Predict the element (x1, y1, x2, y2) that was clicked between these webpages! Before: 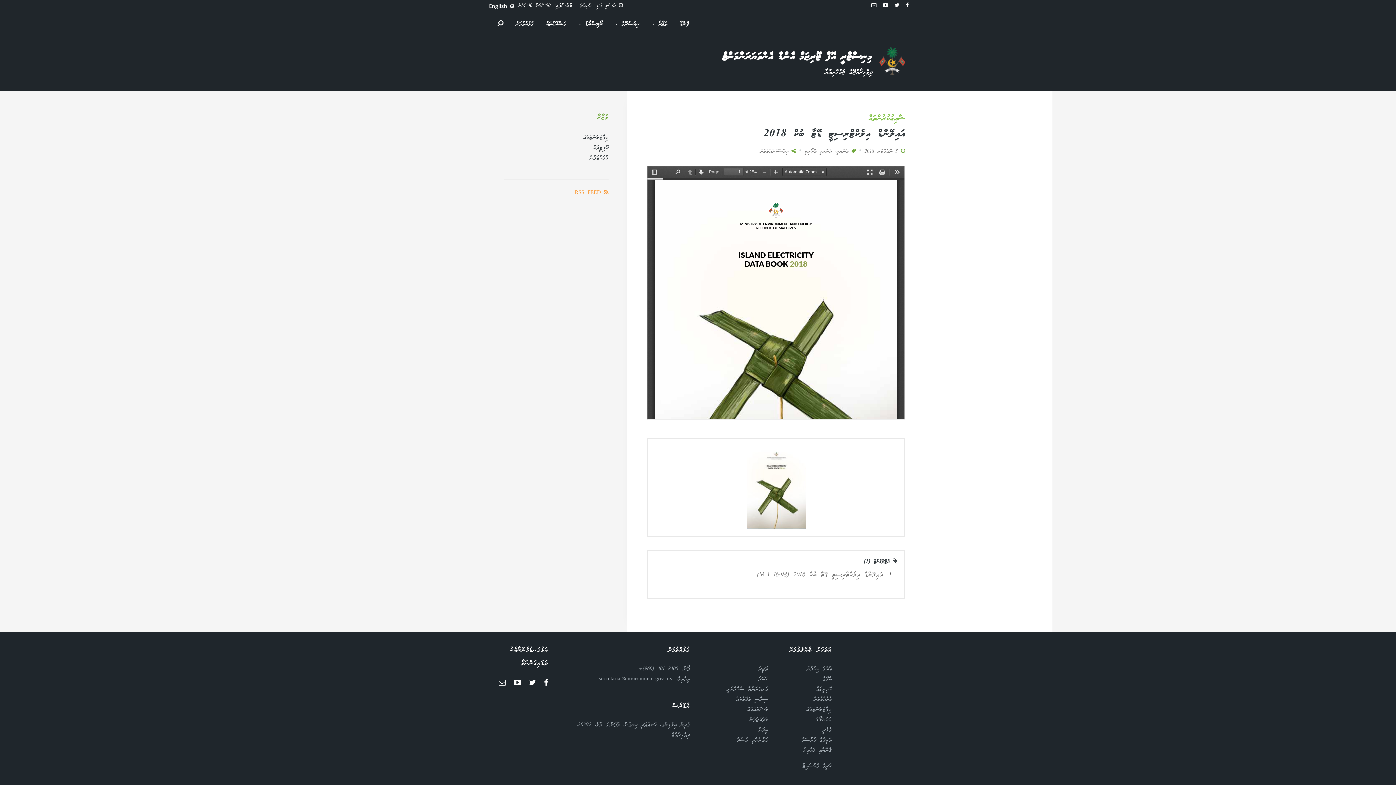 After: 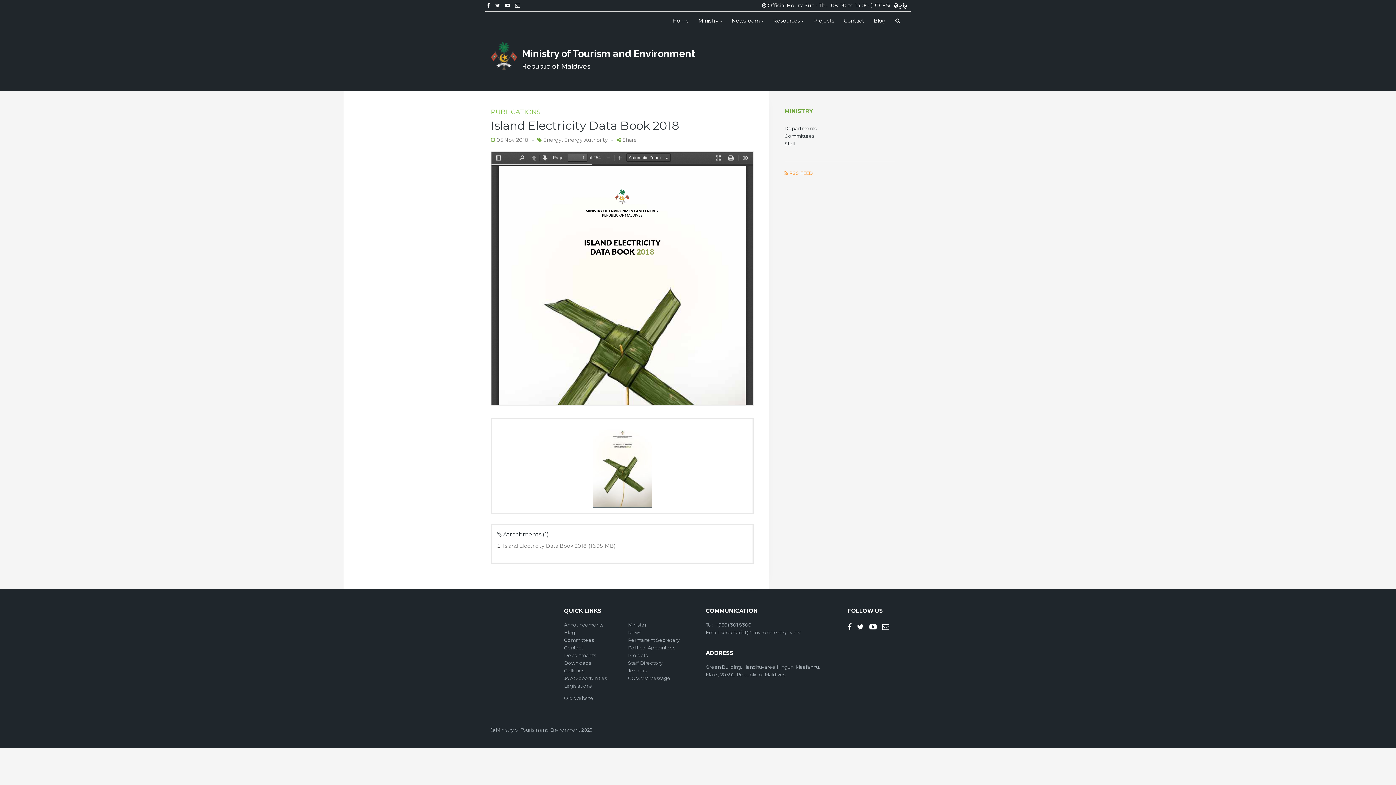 Action: bbox: (489, 2, 507, 9) label: English